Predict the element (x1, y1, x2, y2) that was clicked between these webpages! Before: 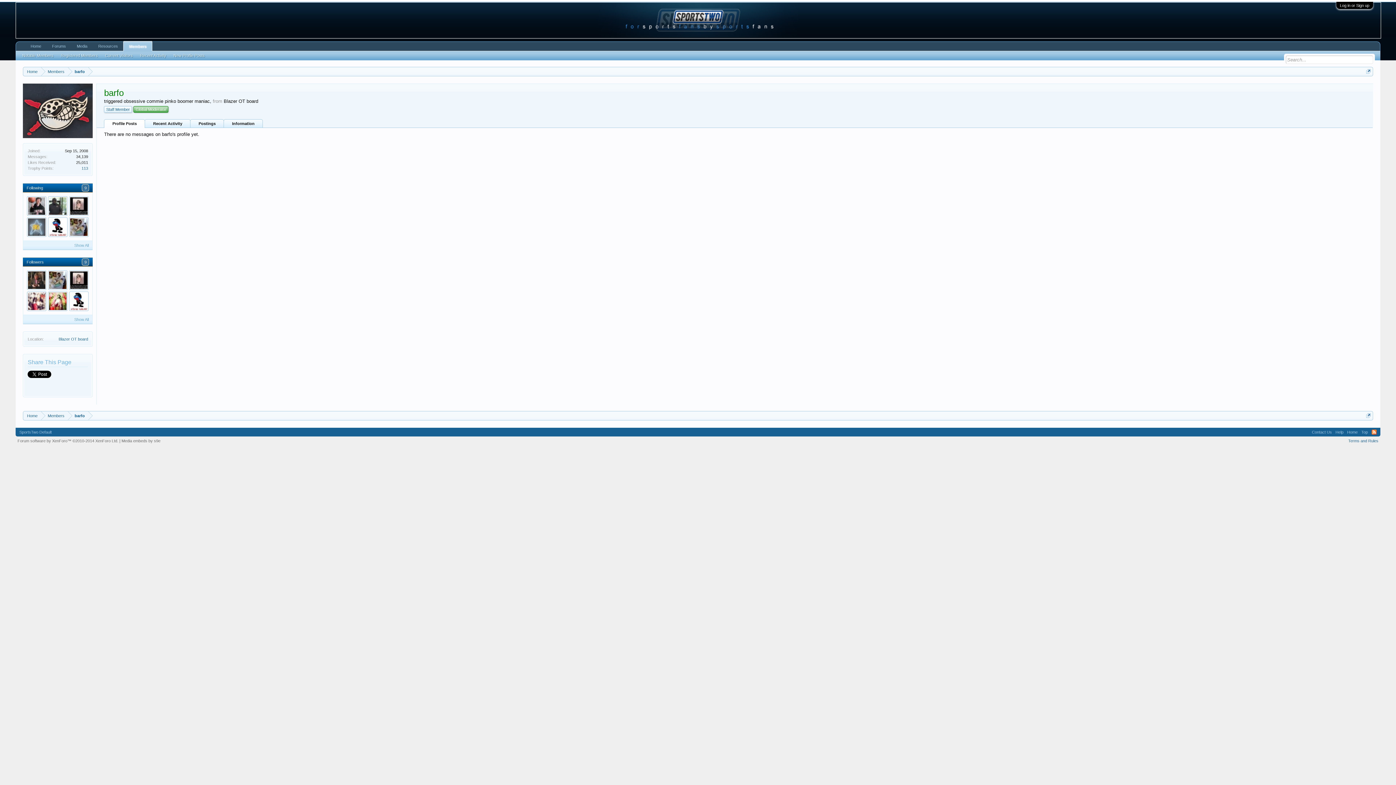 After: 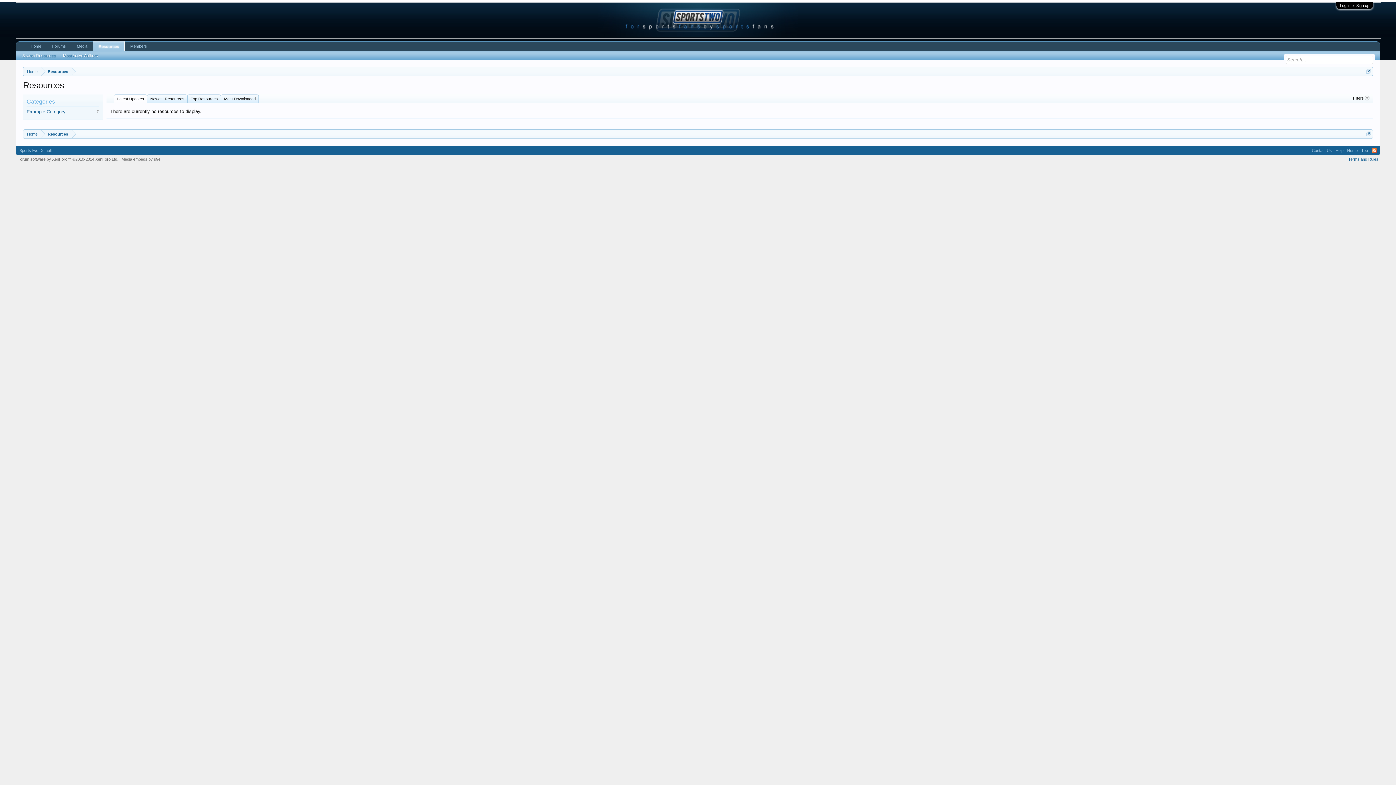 Action: bbox: (92, 41, 123, 50) label: Resources